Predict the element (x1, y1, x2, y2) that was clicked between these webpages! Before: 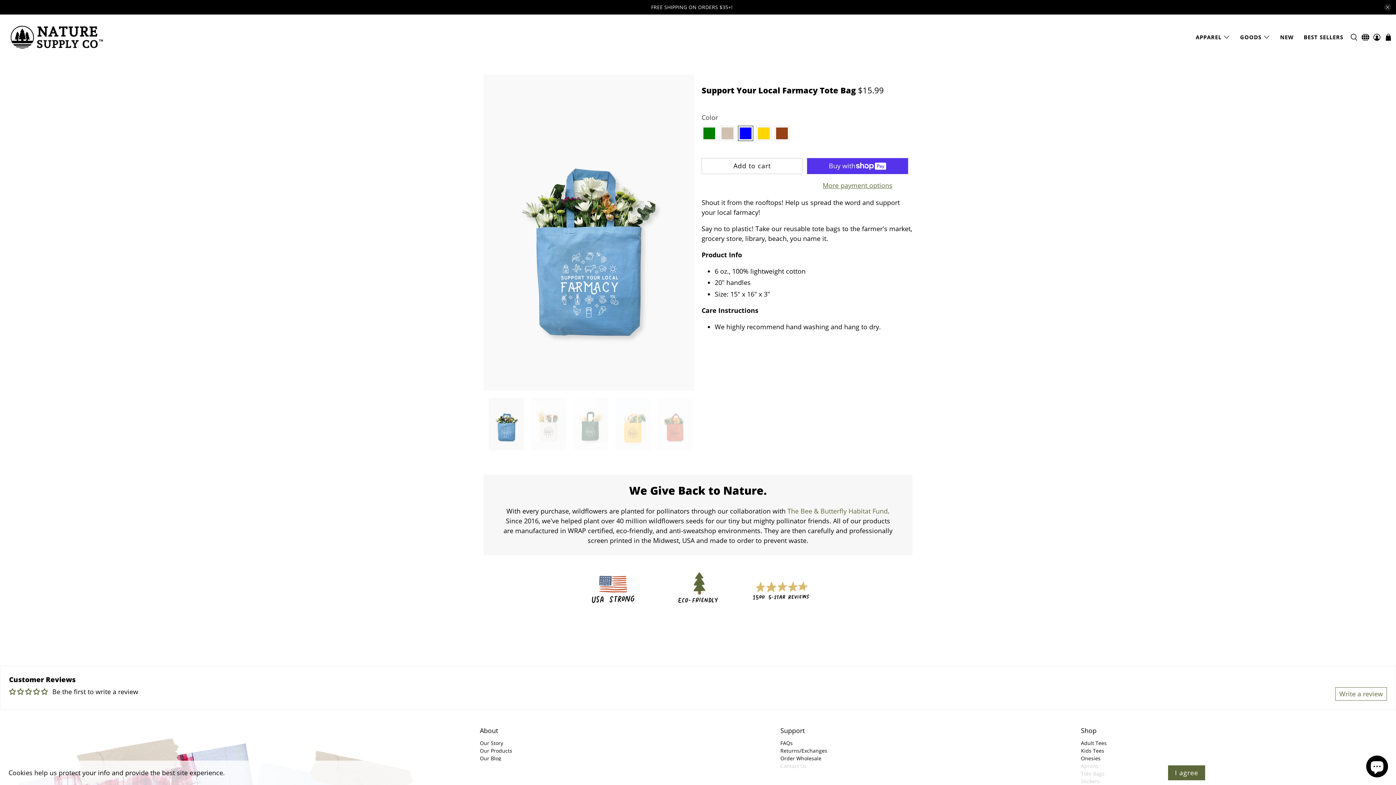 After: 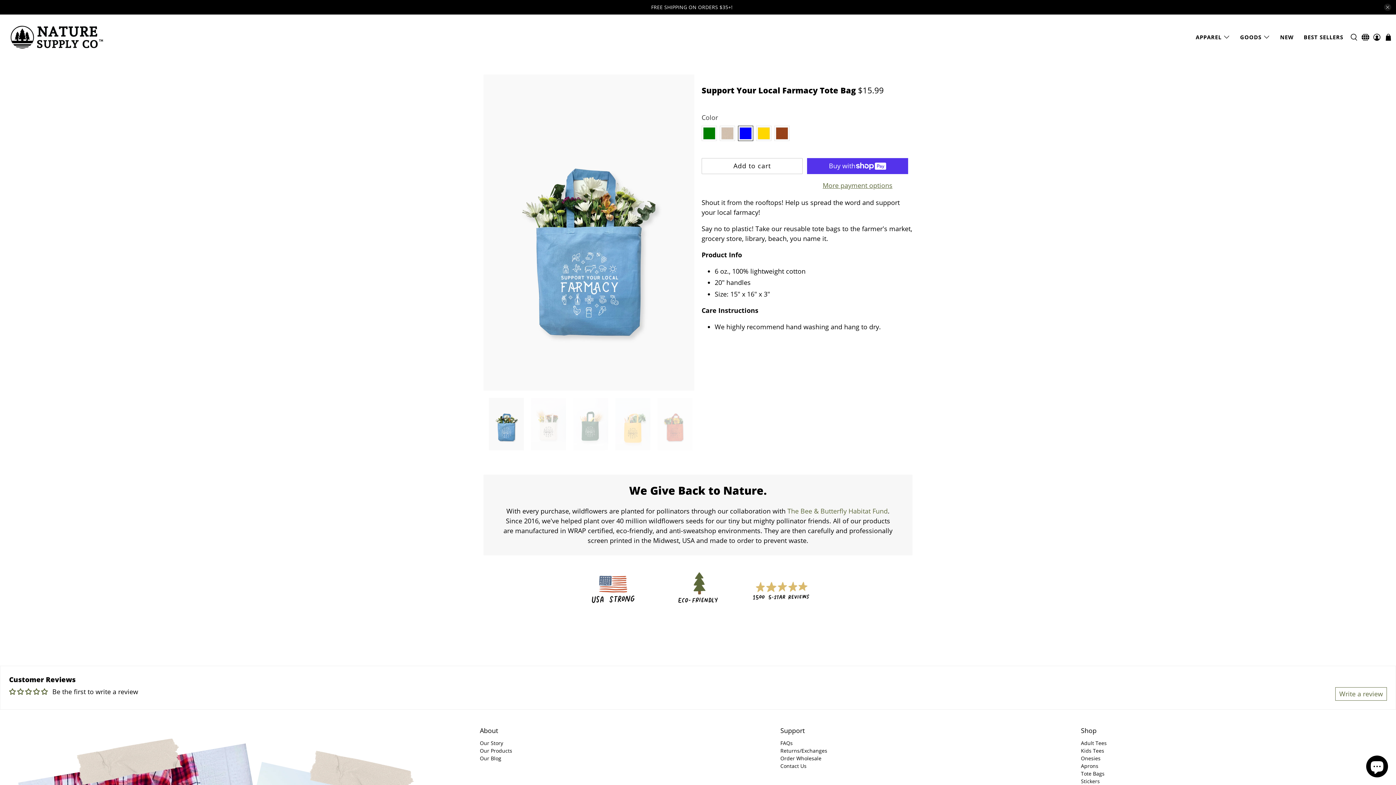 Action: bbox: (1168, 765, 1205, 780) label: I agree